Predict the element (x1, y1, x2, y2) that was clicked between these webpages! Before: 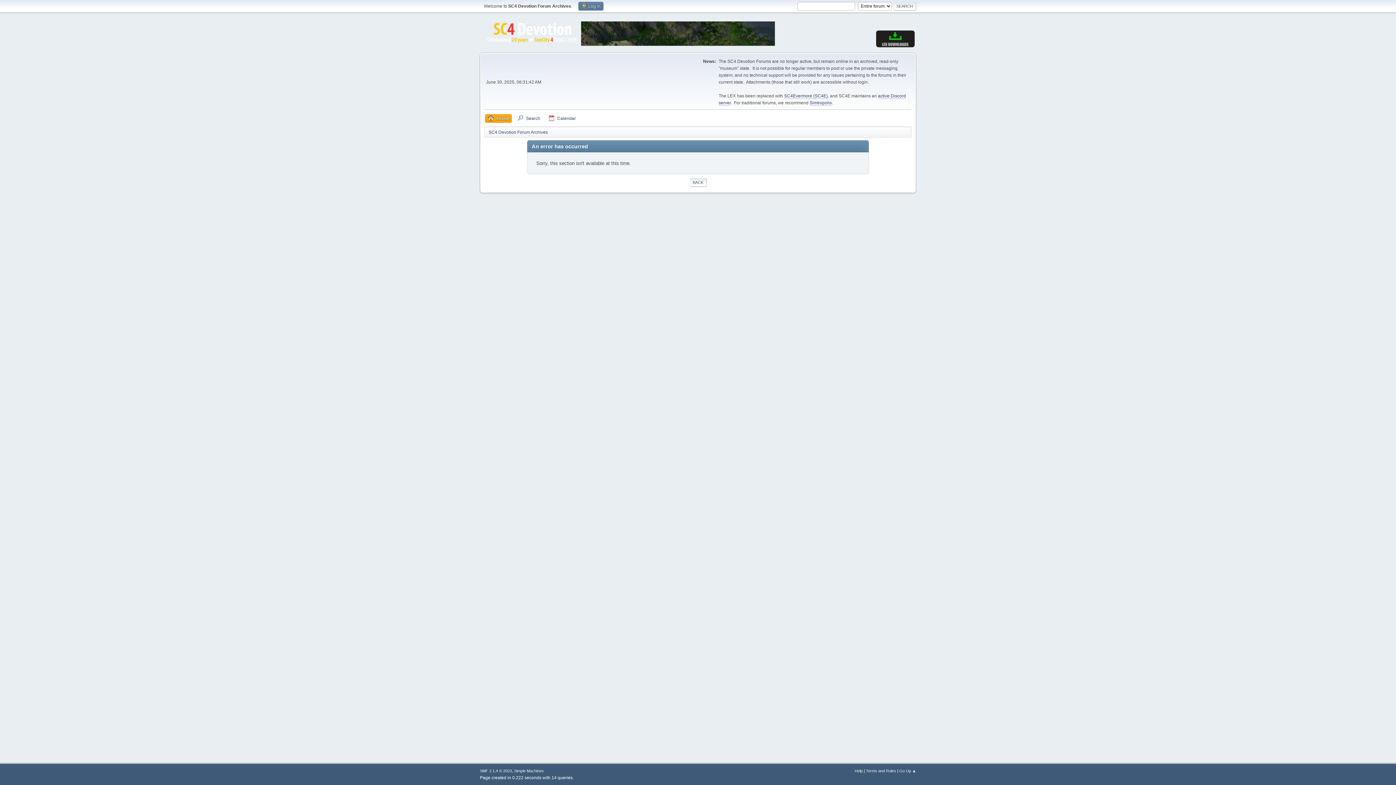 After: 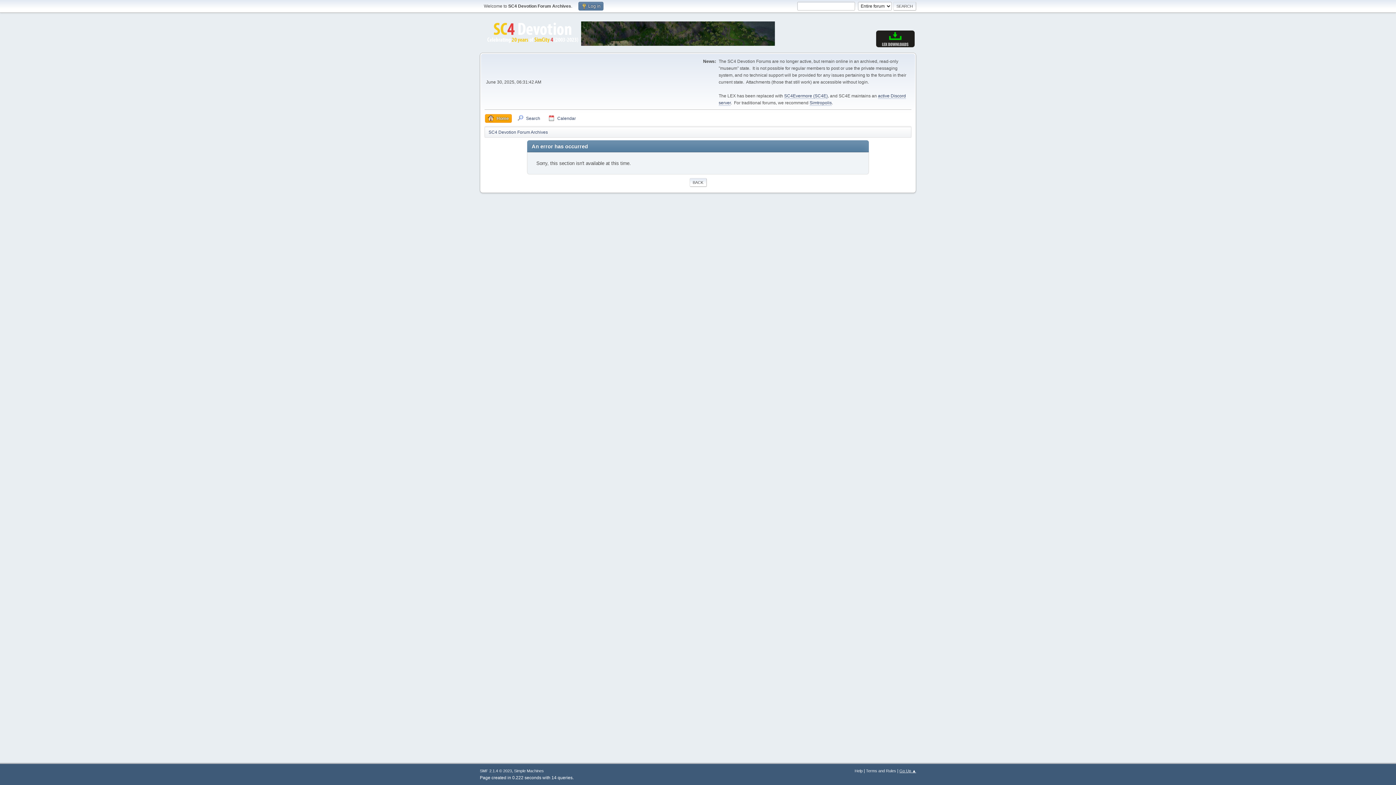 Action: bbox: (899, 769, 916, 773) label: Go Up ▲